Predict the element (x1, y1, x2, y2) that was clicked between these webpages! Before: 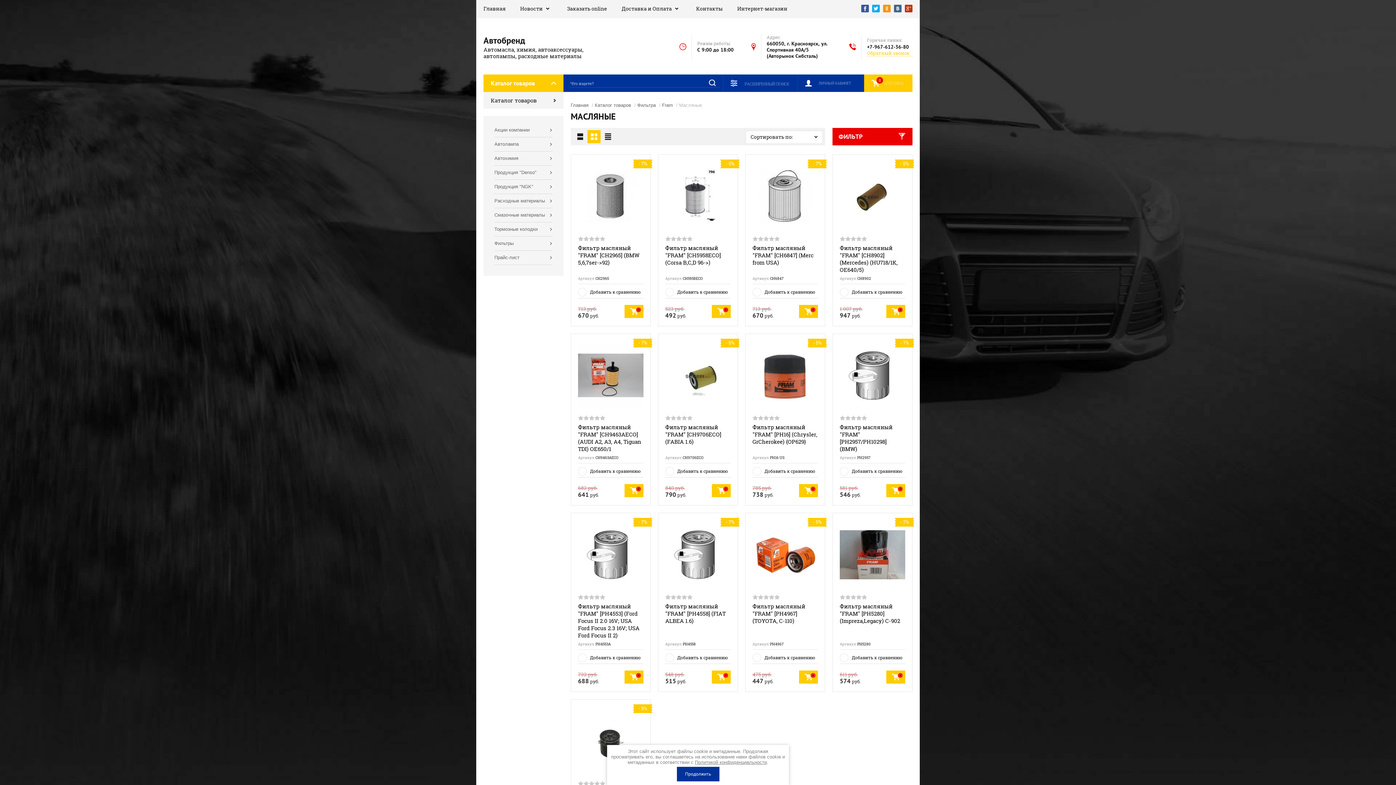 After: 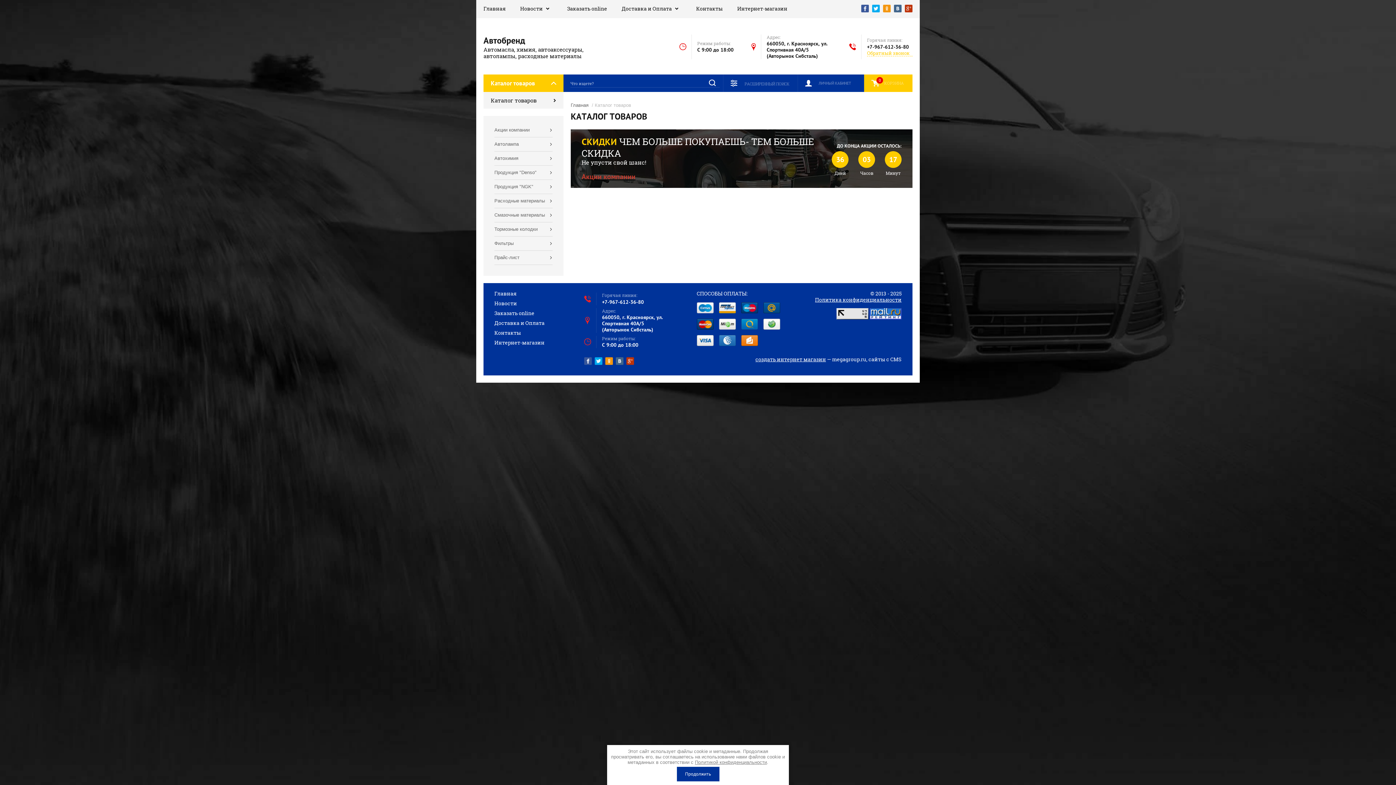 Action: bbox: (594, 102, 631, 108) label: Каталог товаров